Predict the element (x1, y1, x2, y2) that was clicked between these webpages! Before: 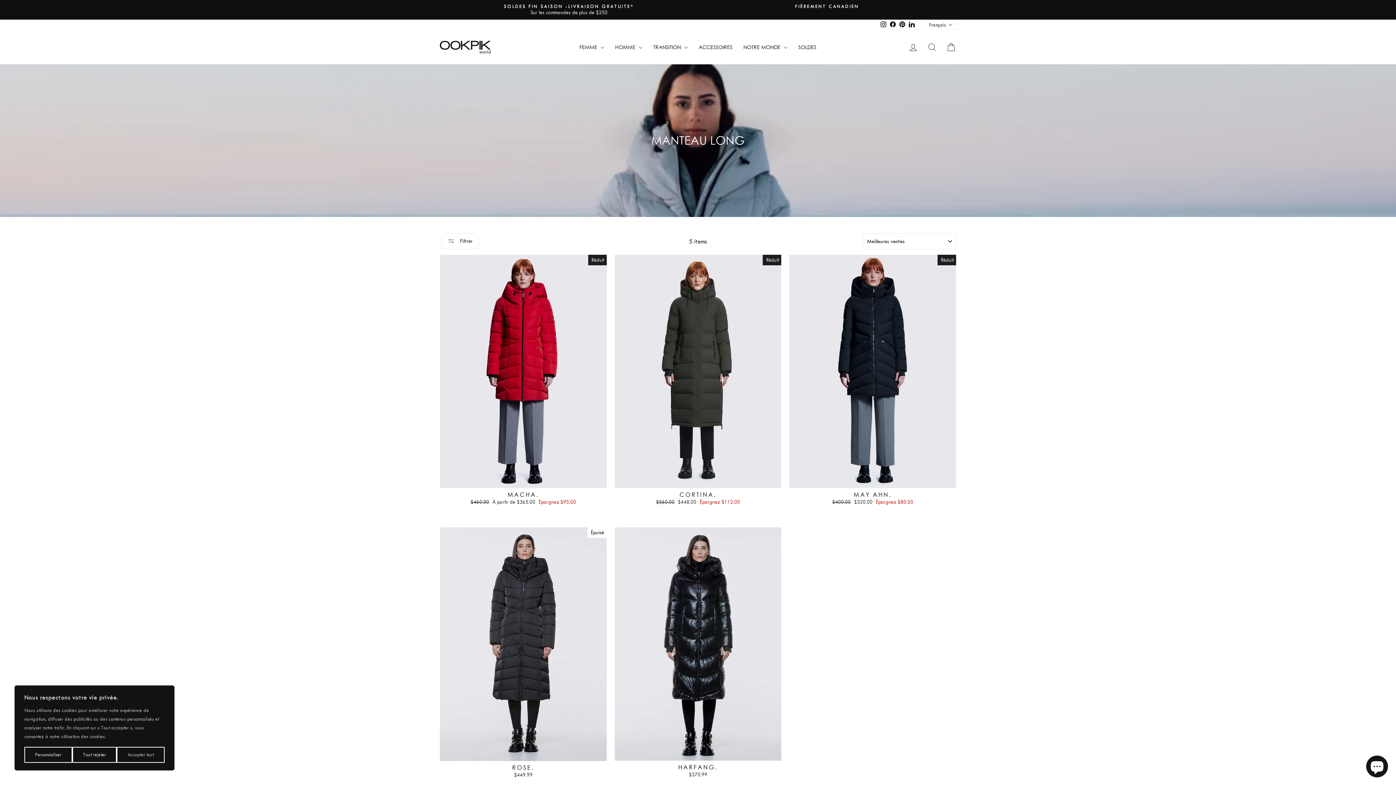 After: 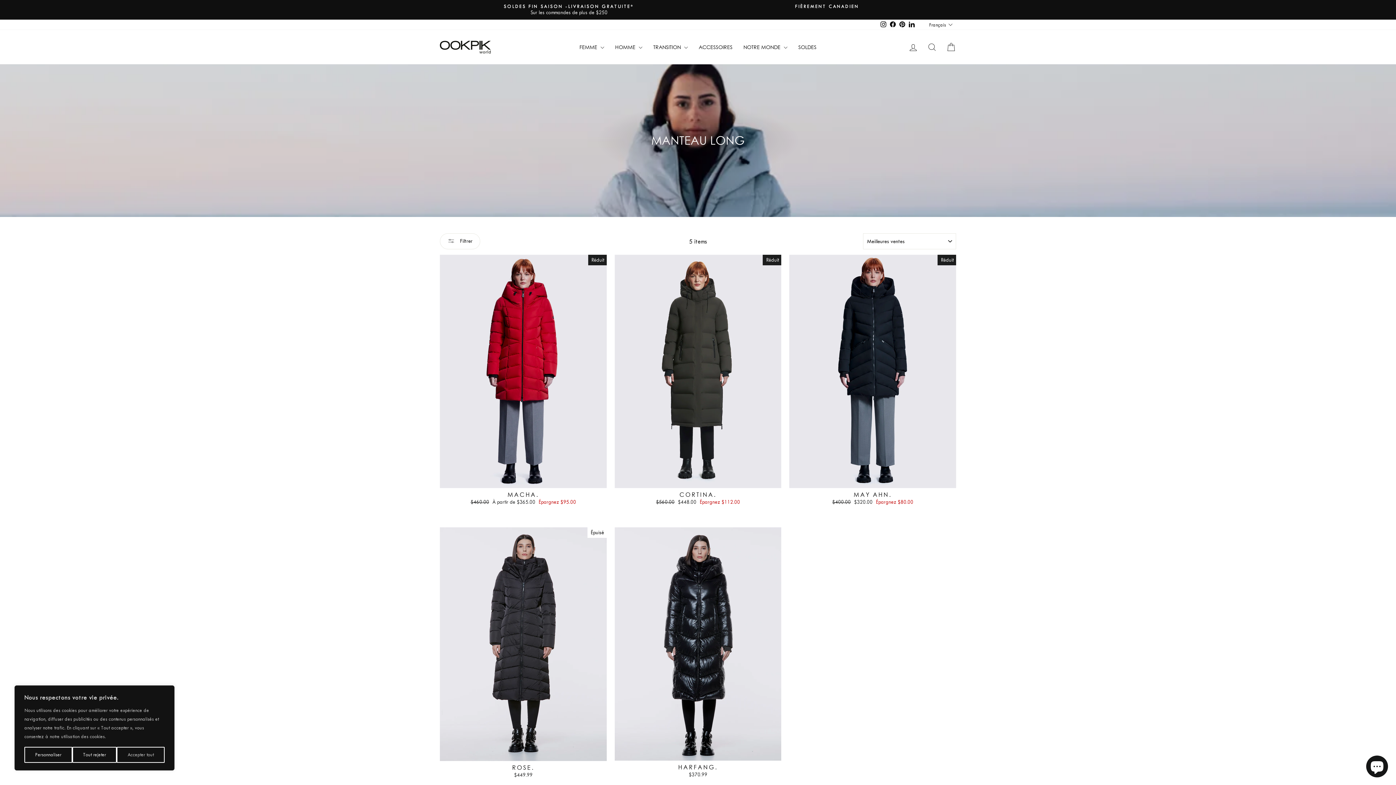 Action: bbox: (878, 19, 888, 29) label: Instagram